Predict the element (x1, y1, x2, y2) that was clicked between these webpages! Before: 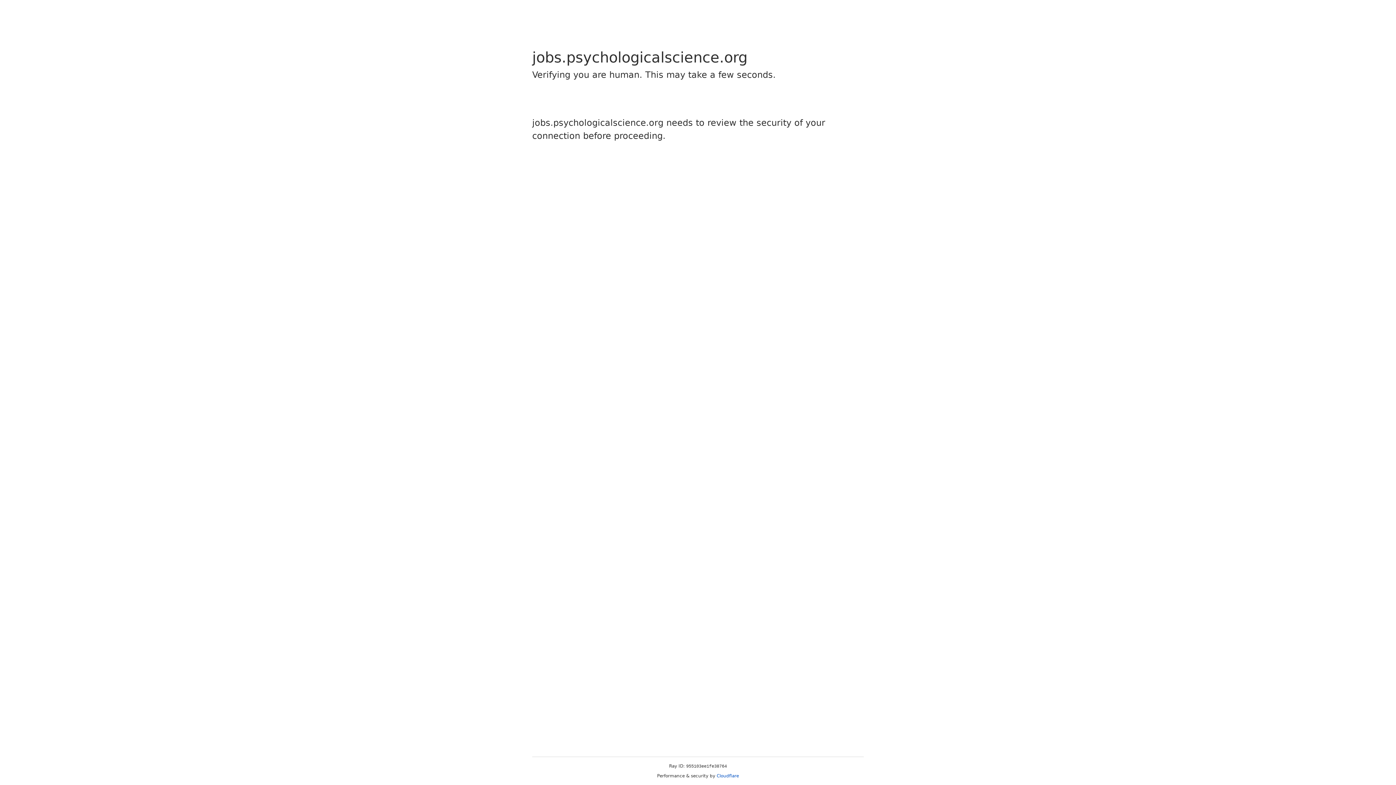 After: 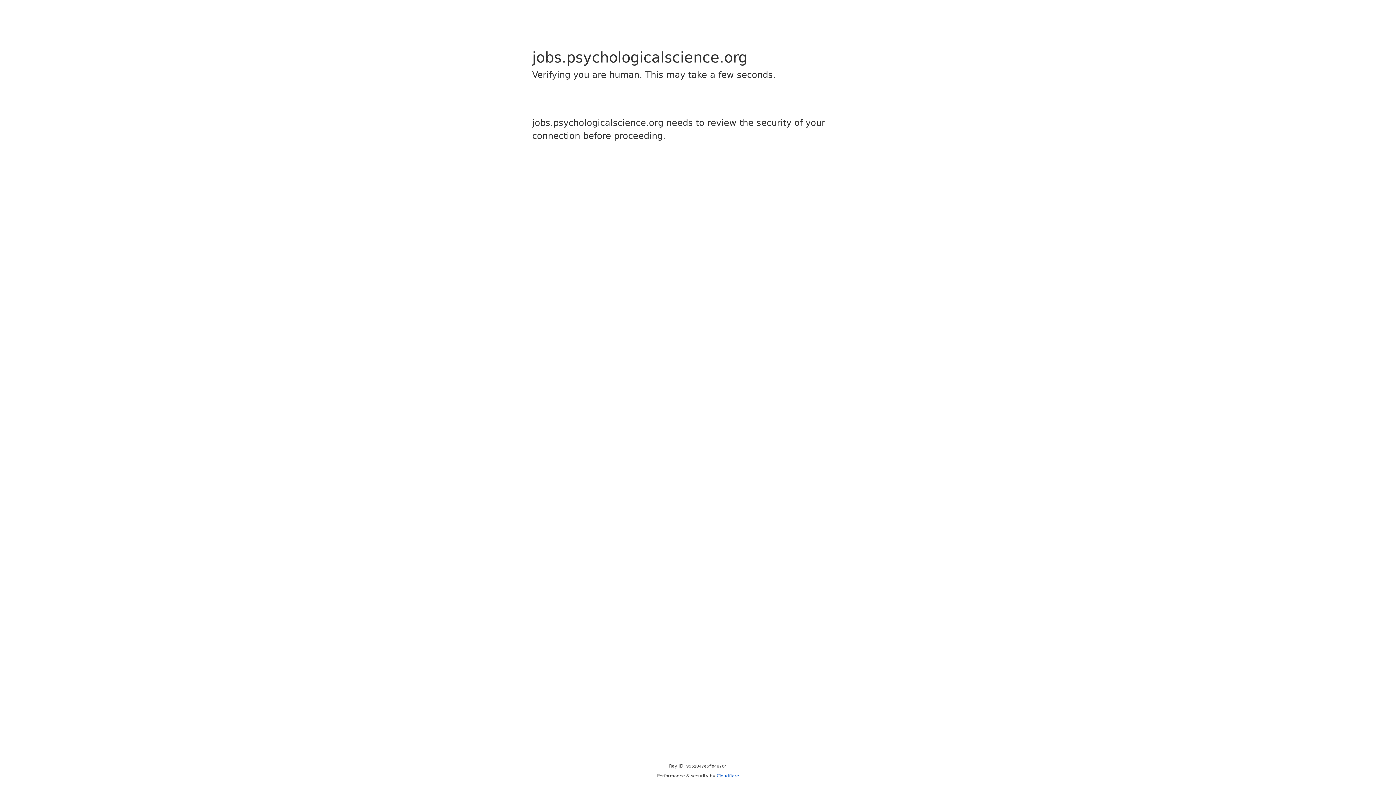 Action: label: Cloudflare bbox: (716, 773, 739, 778)